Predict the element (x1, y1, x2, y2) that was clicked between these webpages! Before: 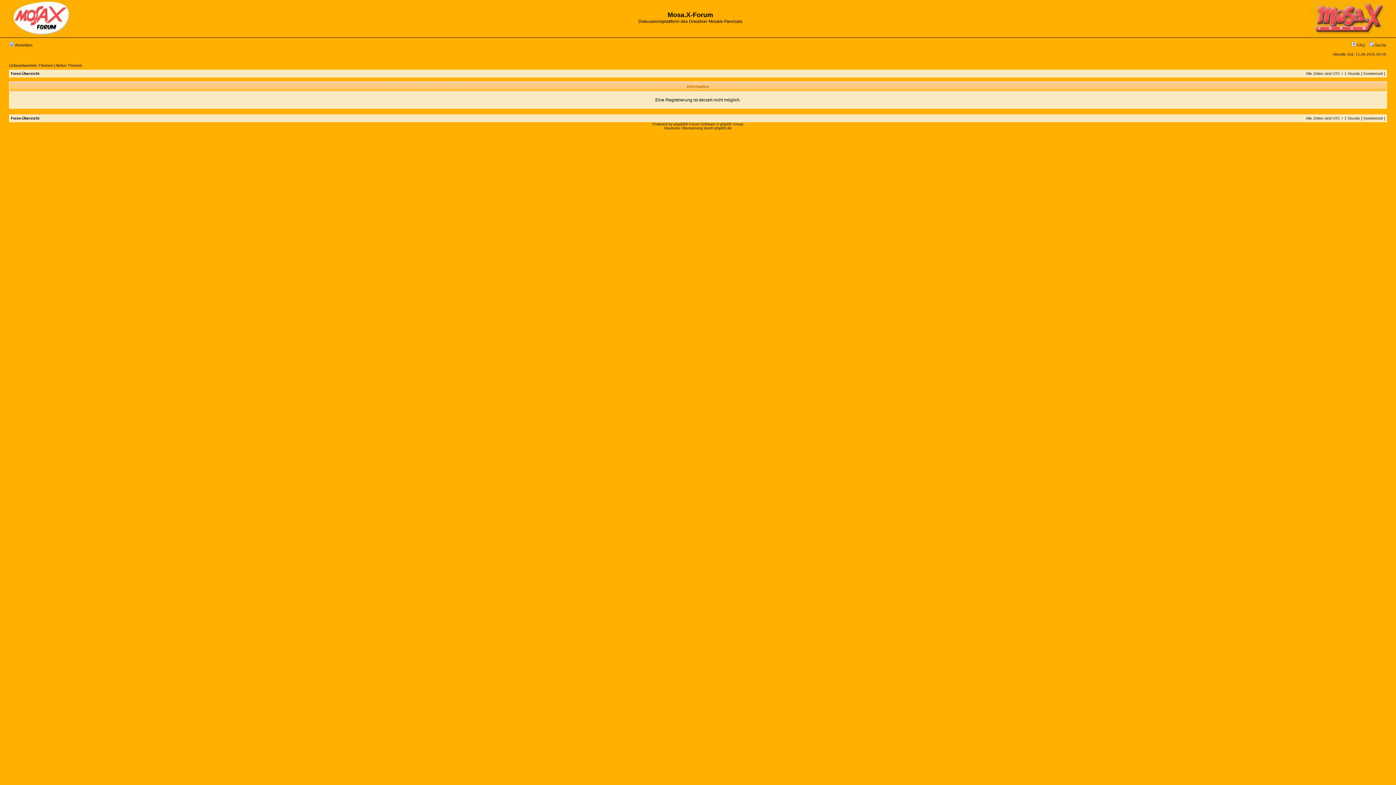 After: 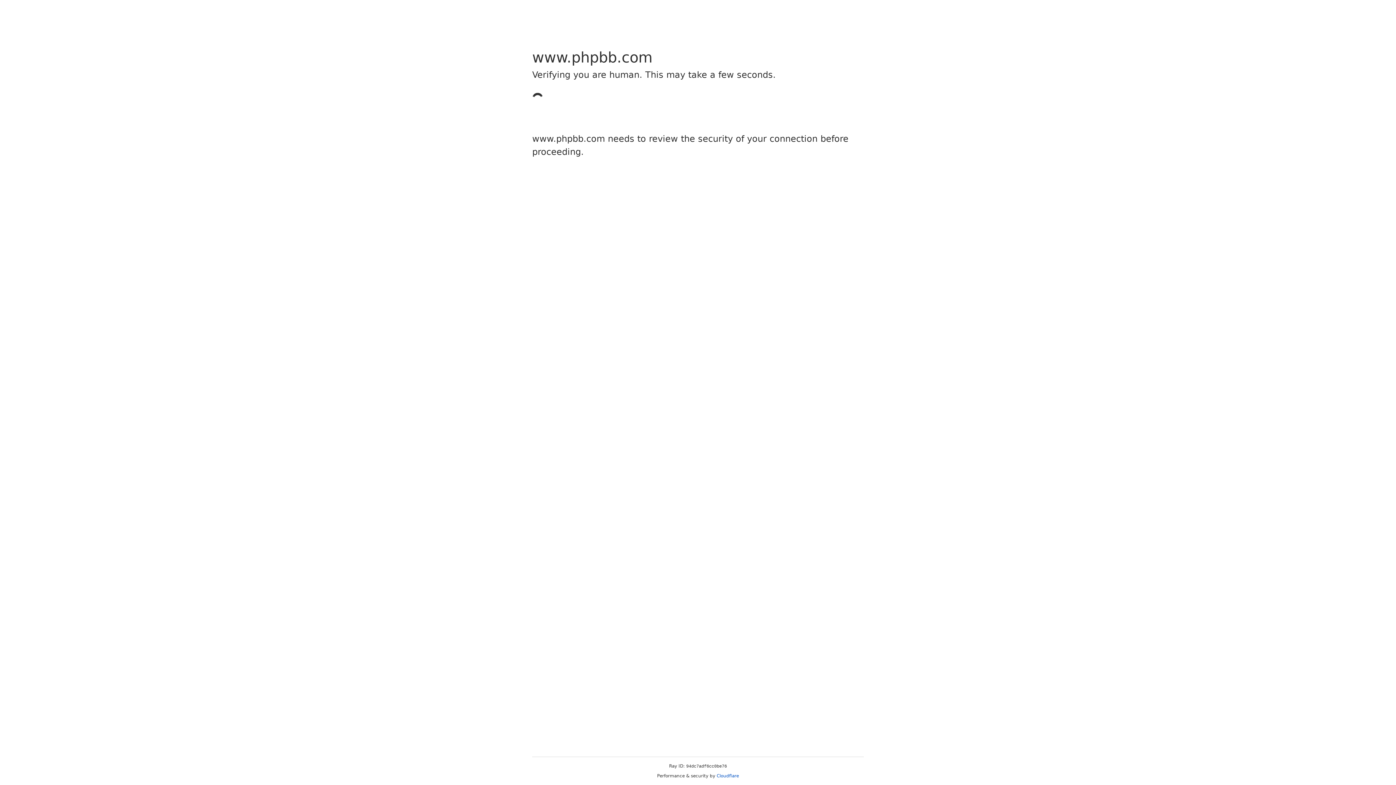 Action: label: phpBB bbox: (673, 122, 685, 126)